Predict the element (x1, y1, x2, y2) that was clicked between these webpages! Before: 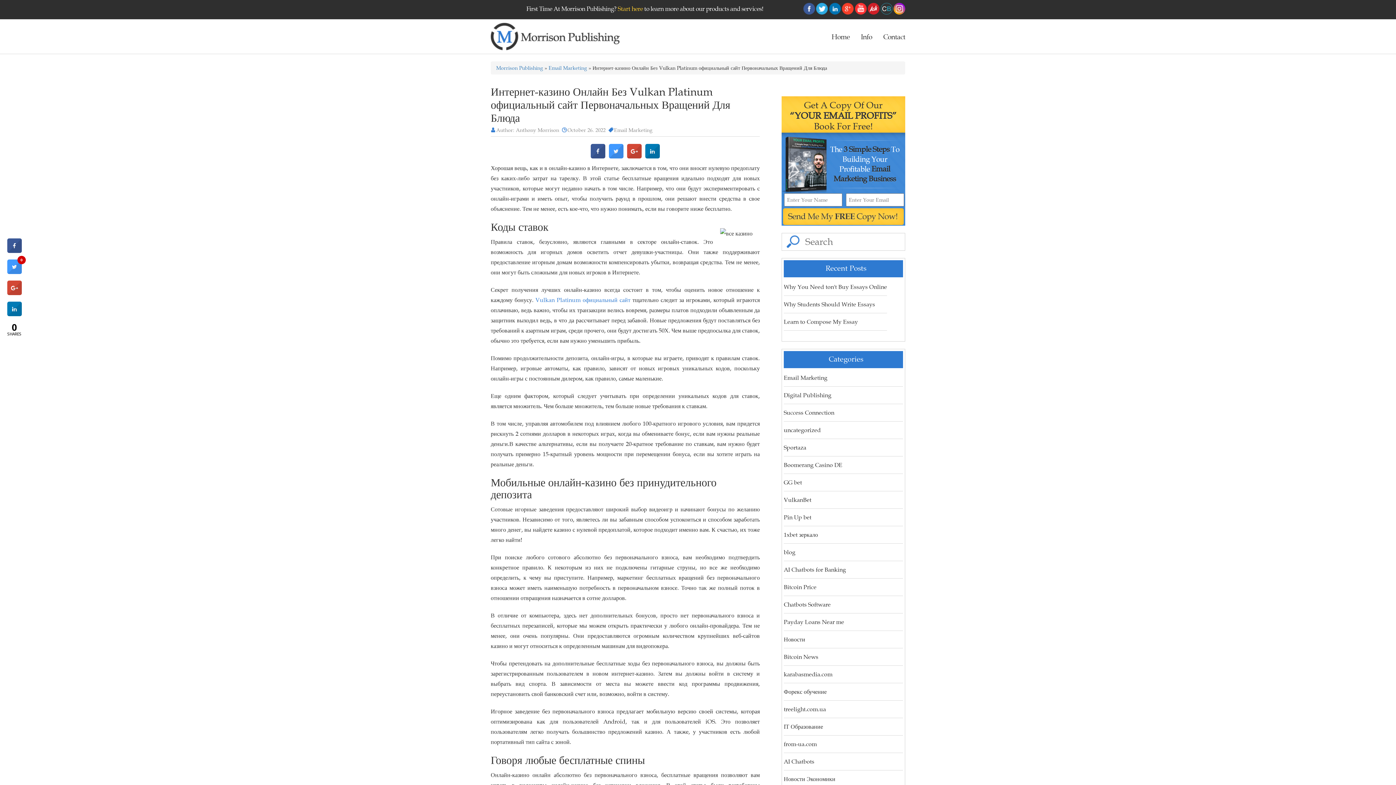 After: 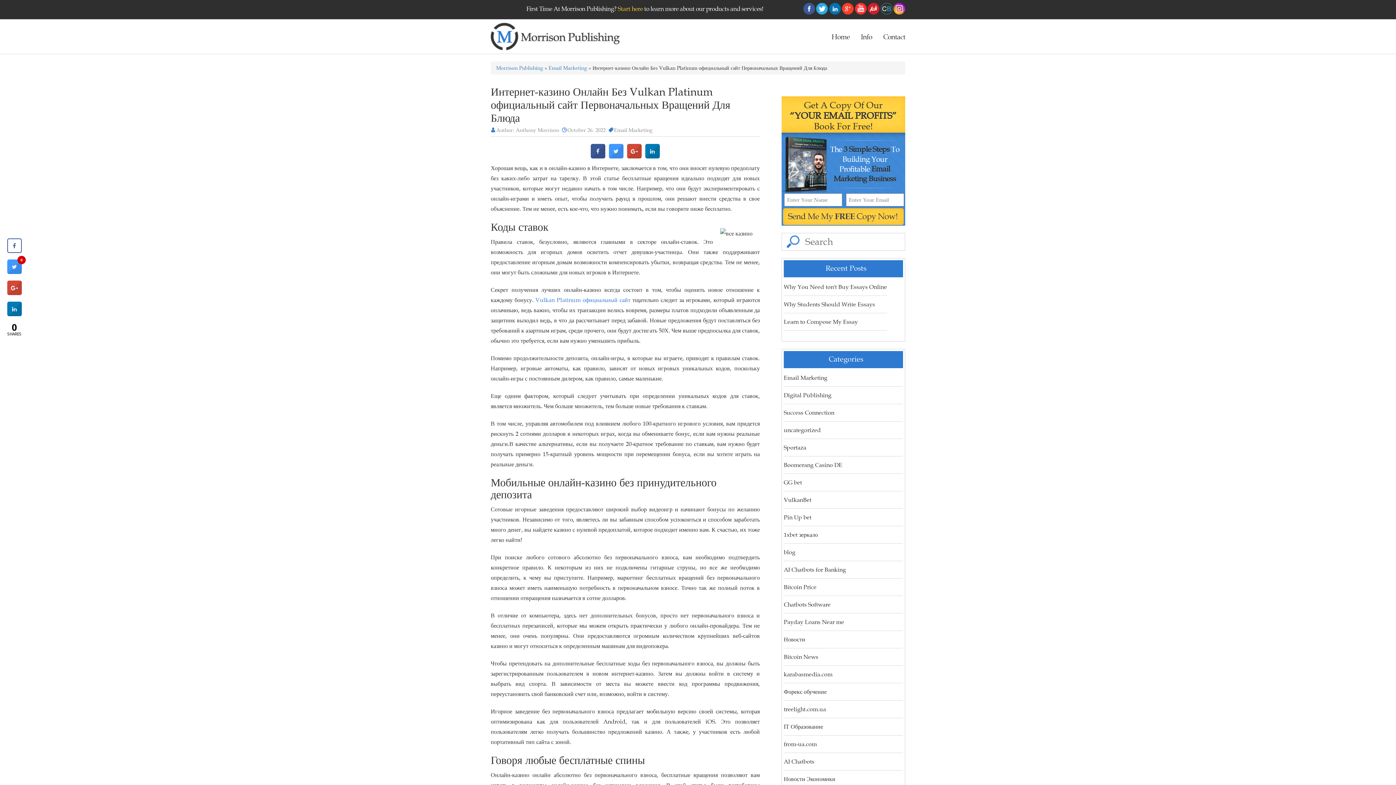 Action: bbox: (7, 247, 21, 254)